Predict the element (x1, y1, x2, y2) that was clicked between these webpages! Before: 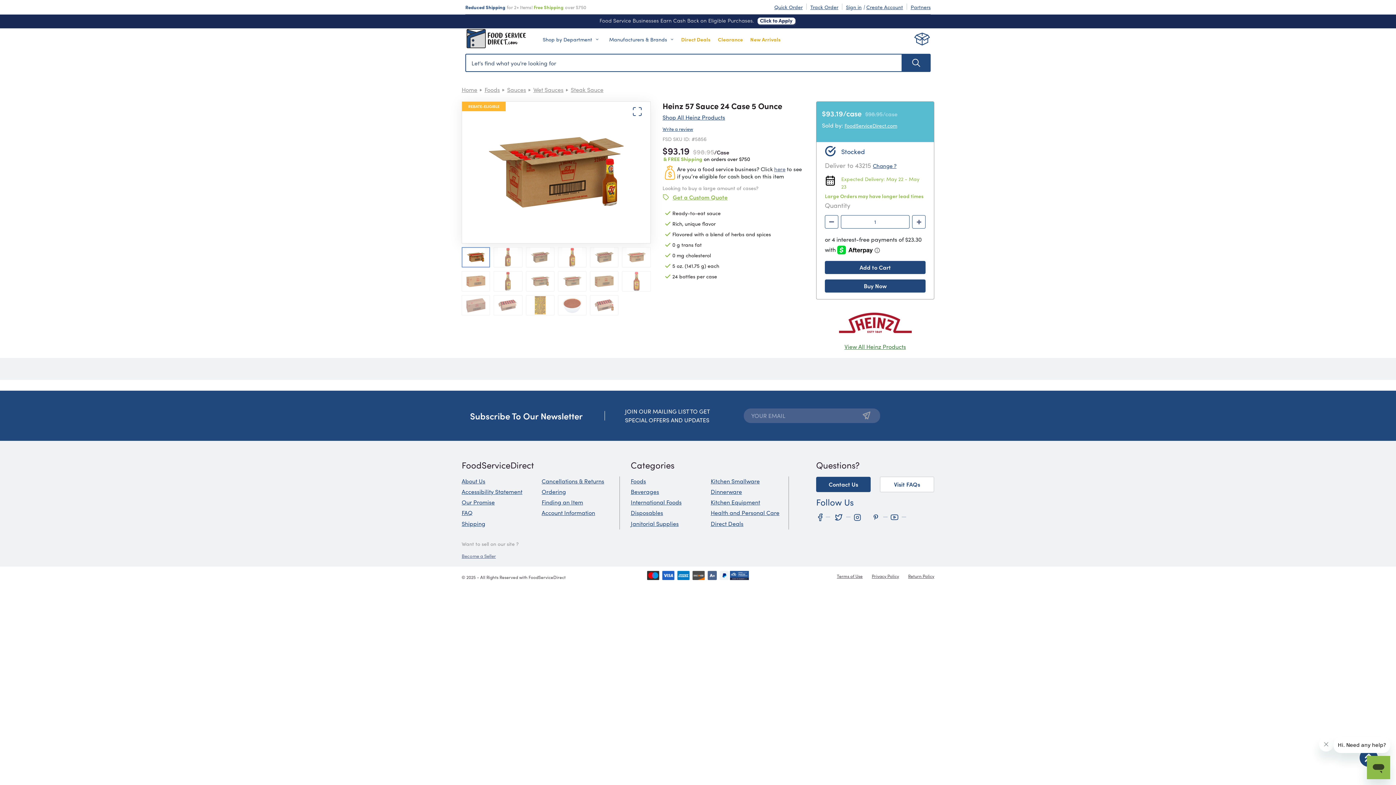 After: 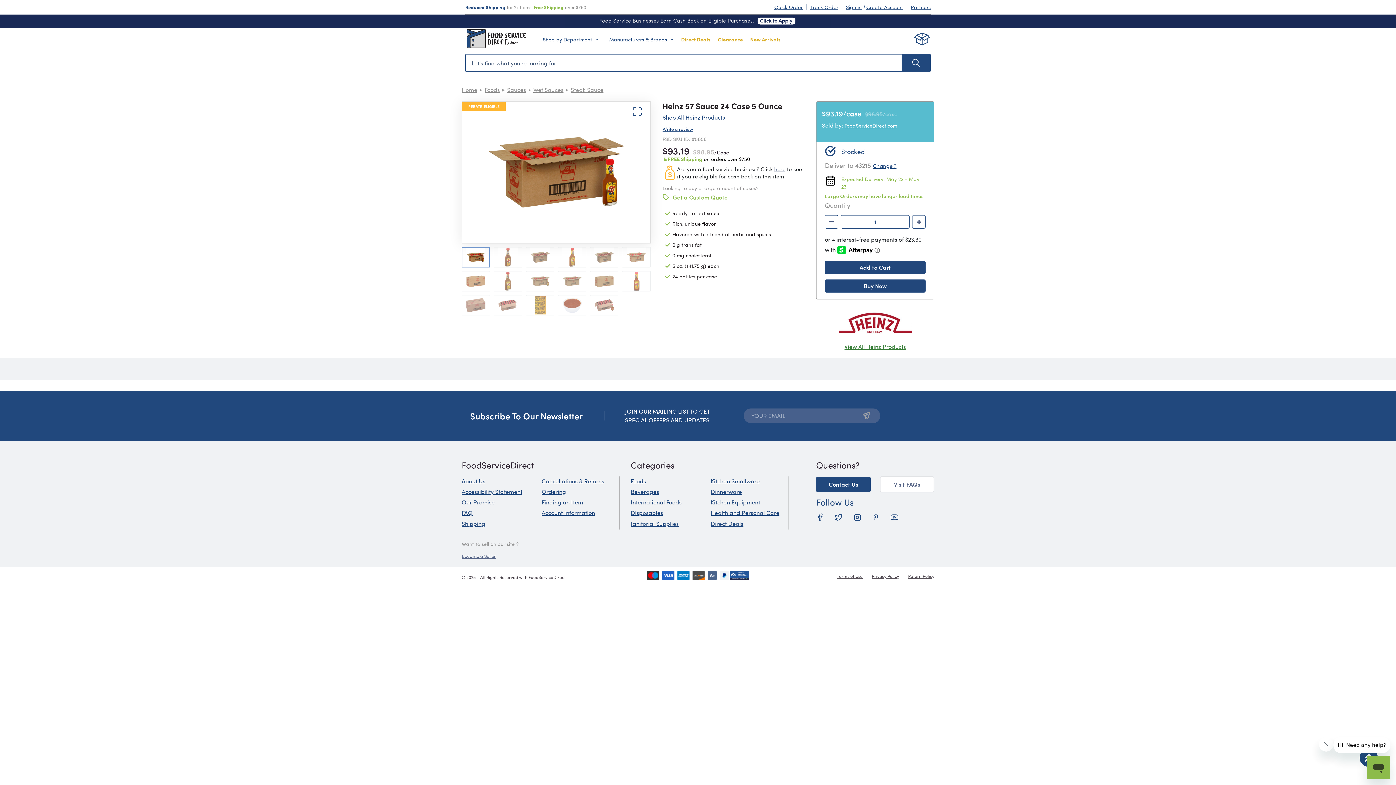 Action: label: Visit FAQs bbox: (879, 250, 934, 266)